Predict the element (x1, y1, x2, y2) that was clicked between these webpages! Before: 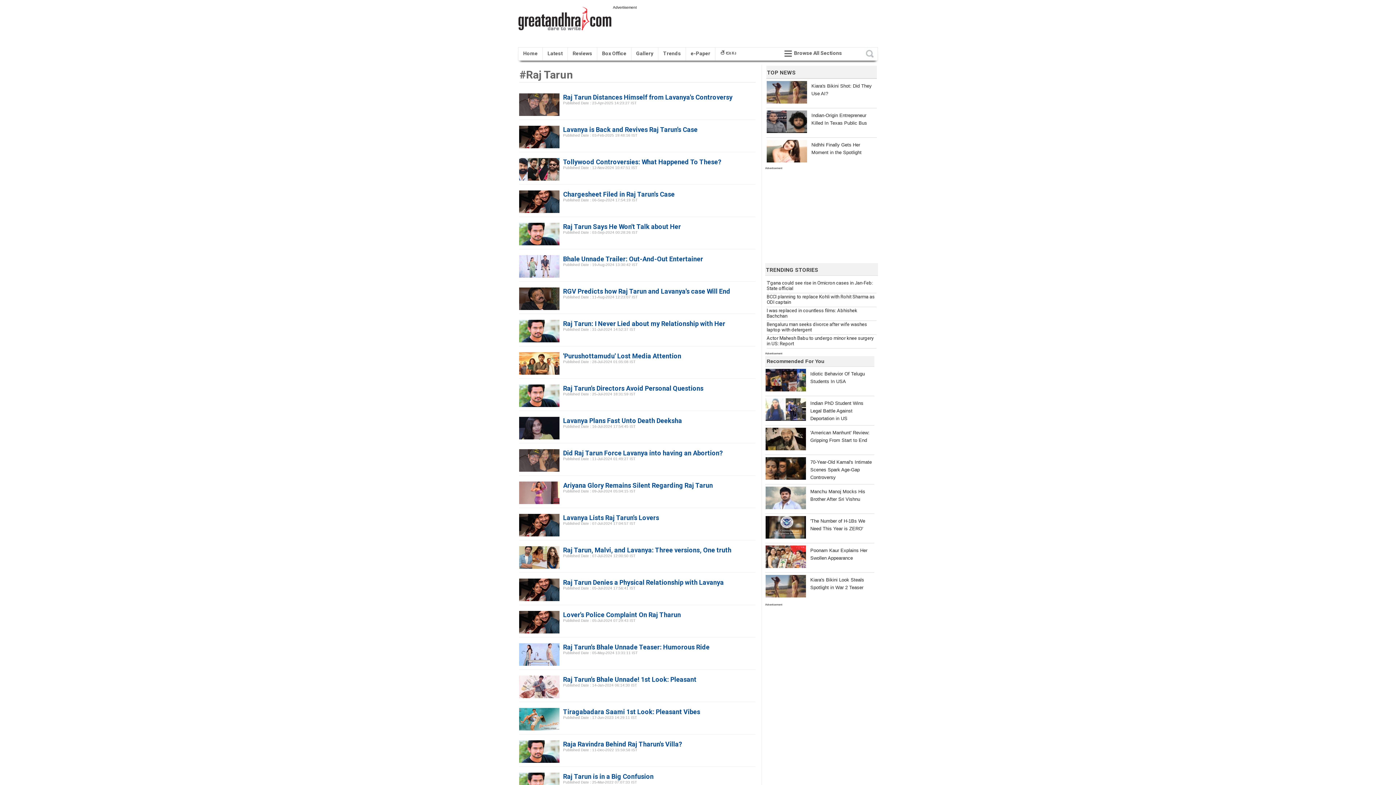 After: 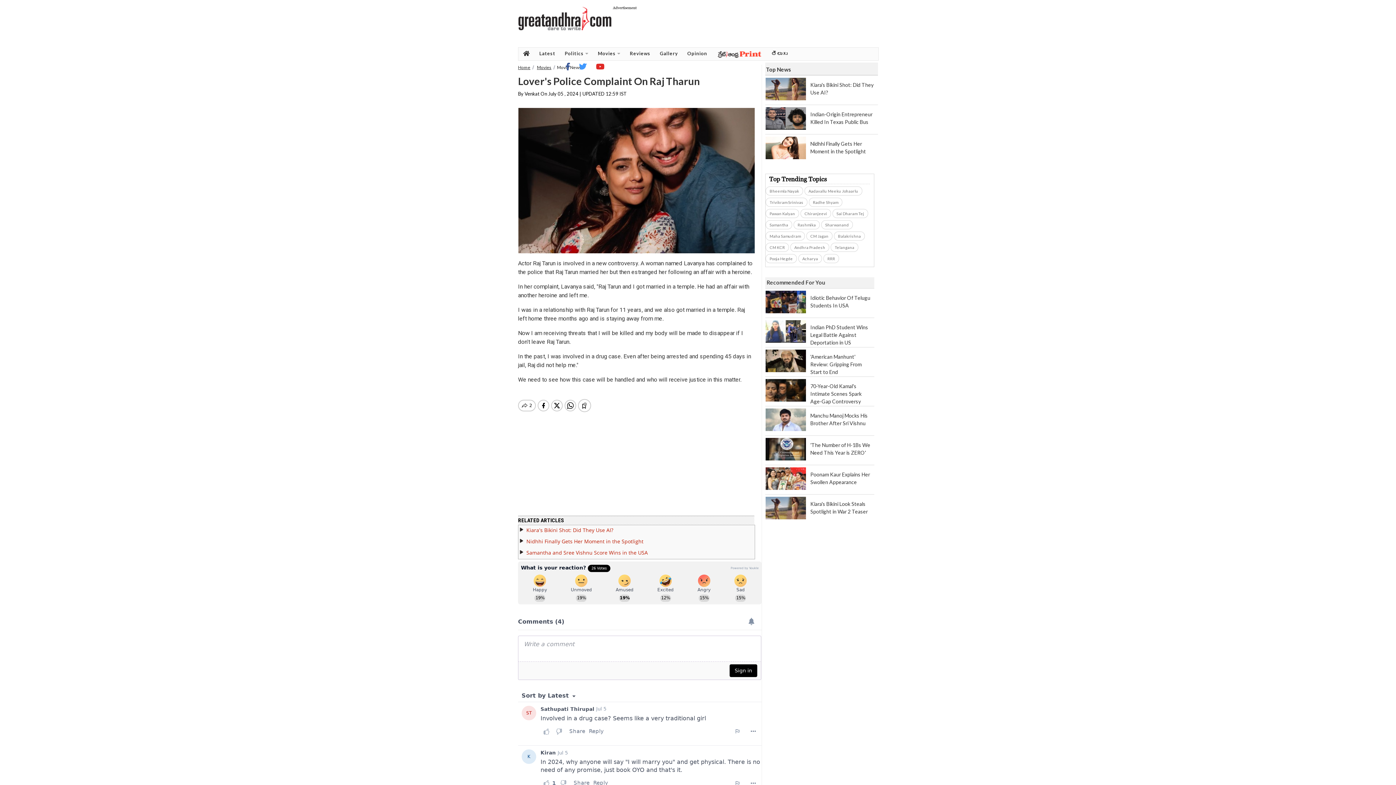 Action: label: Lover's Police Complaint On Raj Tharun bbox: (563, 611, 681, 618)